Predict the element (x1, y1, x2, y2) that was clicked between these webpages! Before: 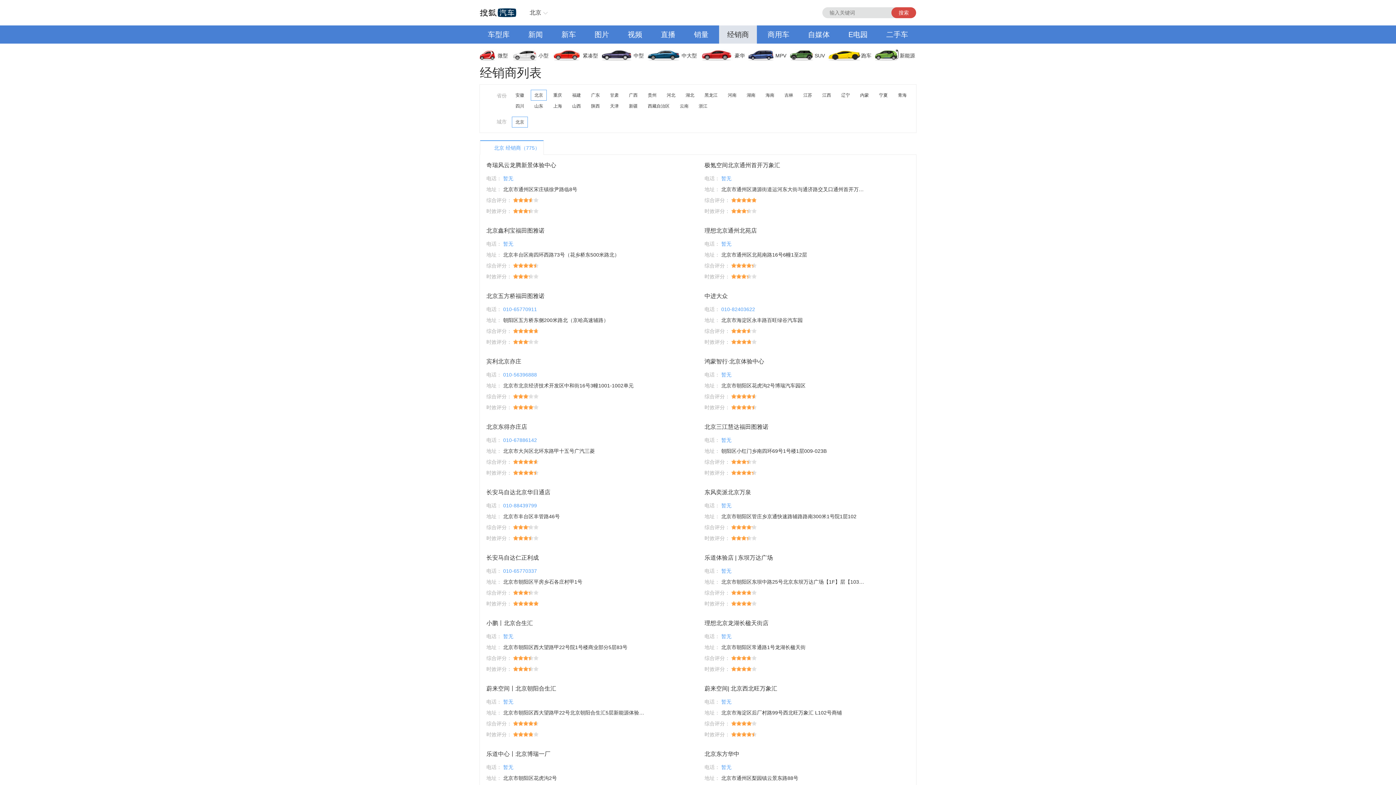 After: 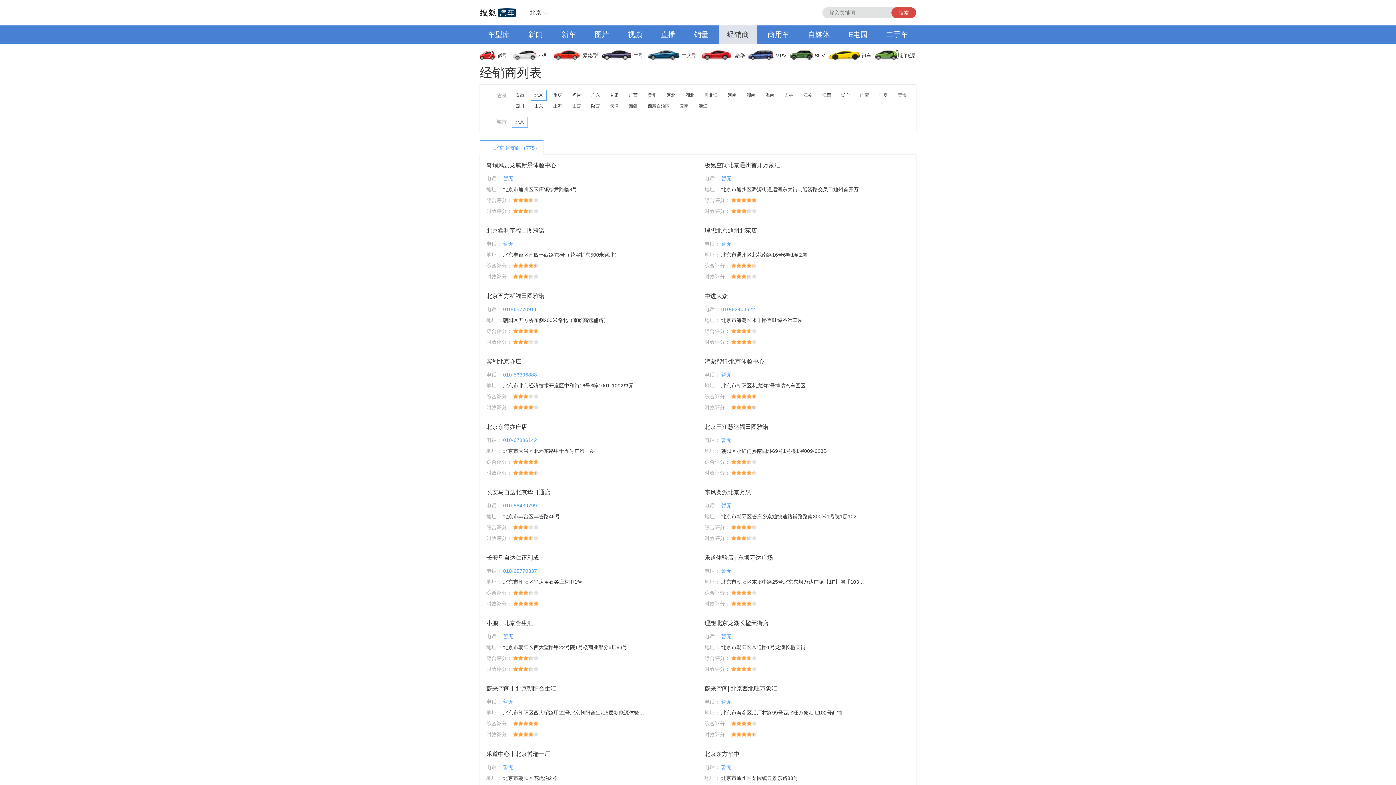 Action: label: 二手车 bbox: (878, 25, 916, 43)